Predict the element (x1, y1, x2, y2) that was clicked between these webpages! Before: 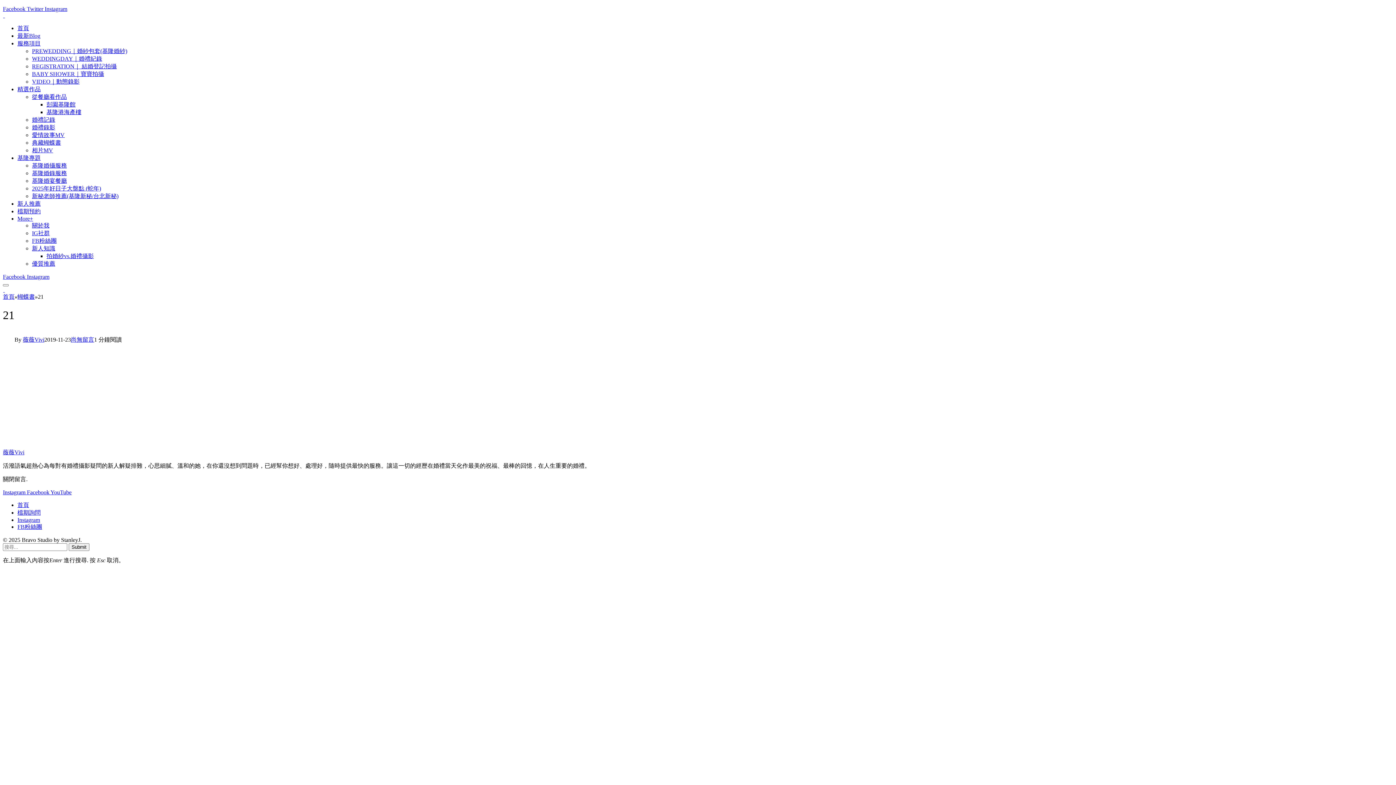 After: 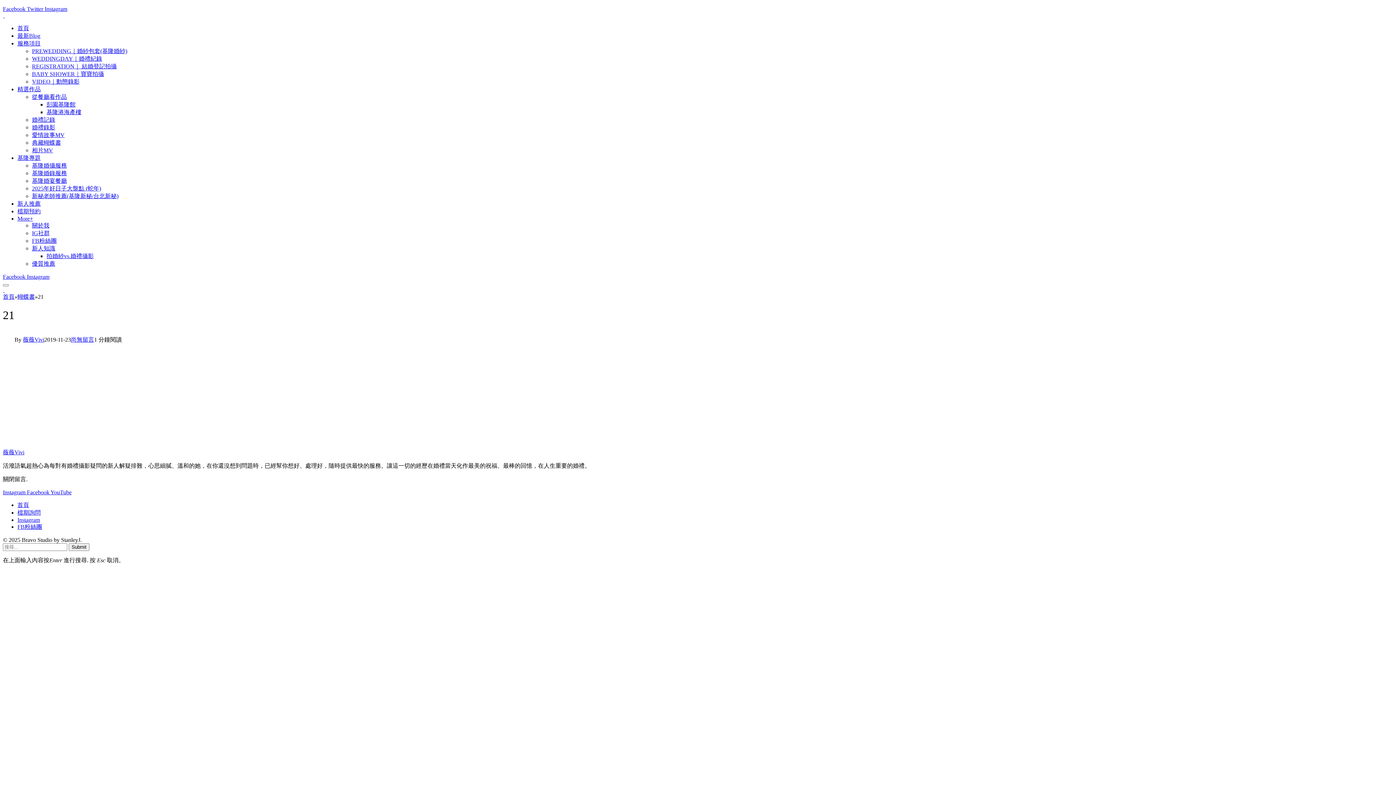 Action: bbox: (70, 336, 94, 342) label: 尚無留言